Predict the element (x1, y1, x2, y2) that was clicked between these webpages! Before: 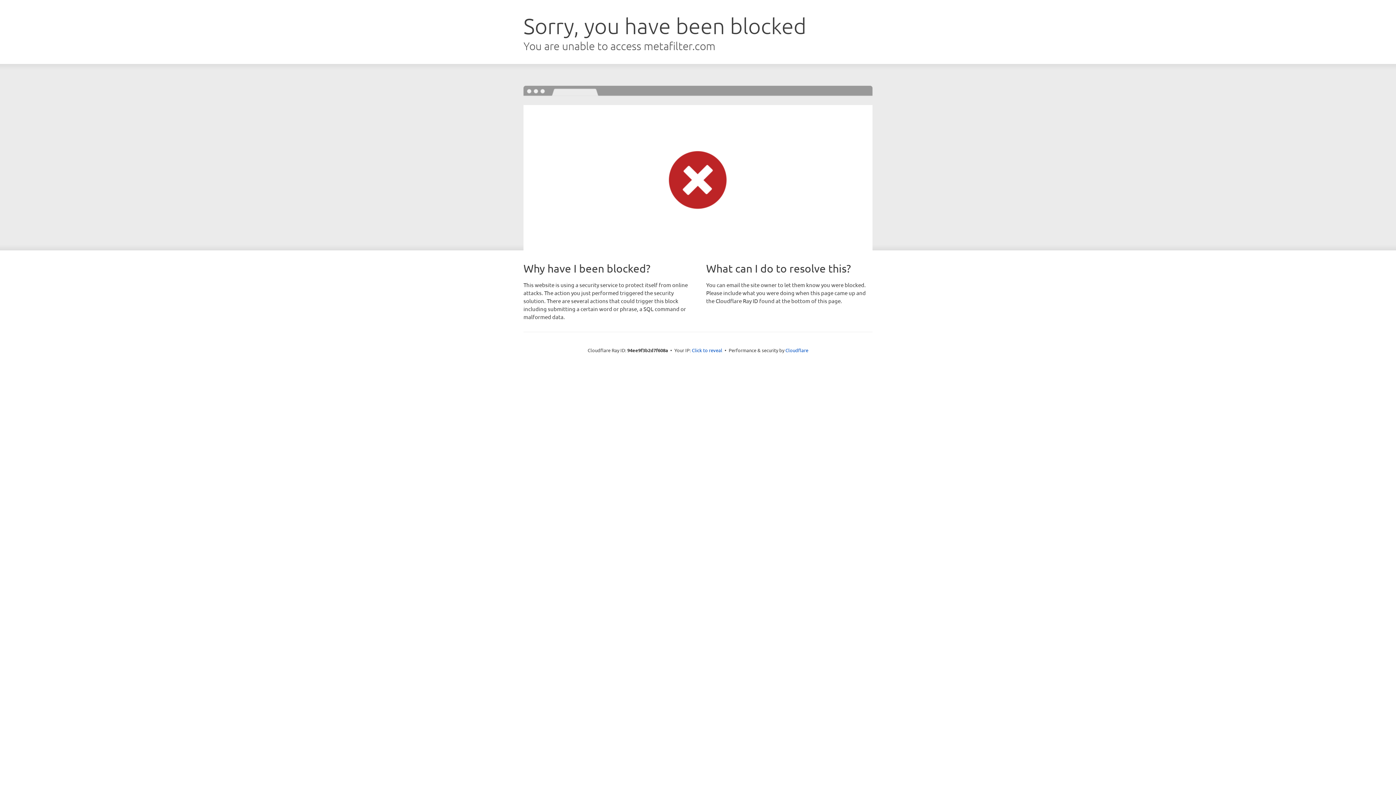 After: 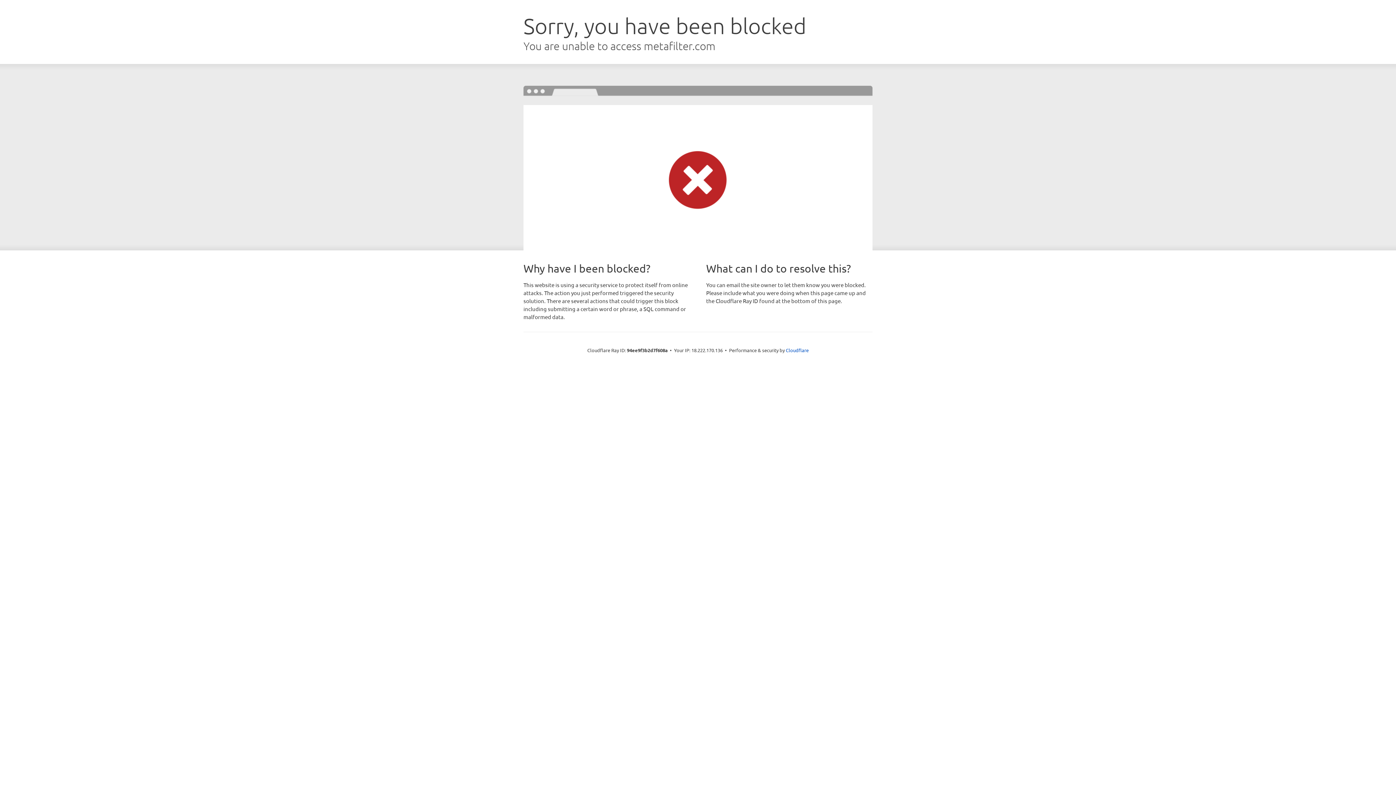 Action: bbox: (692, 346, 722, 353) label: Click to reveal